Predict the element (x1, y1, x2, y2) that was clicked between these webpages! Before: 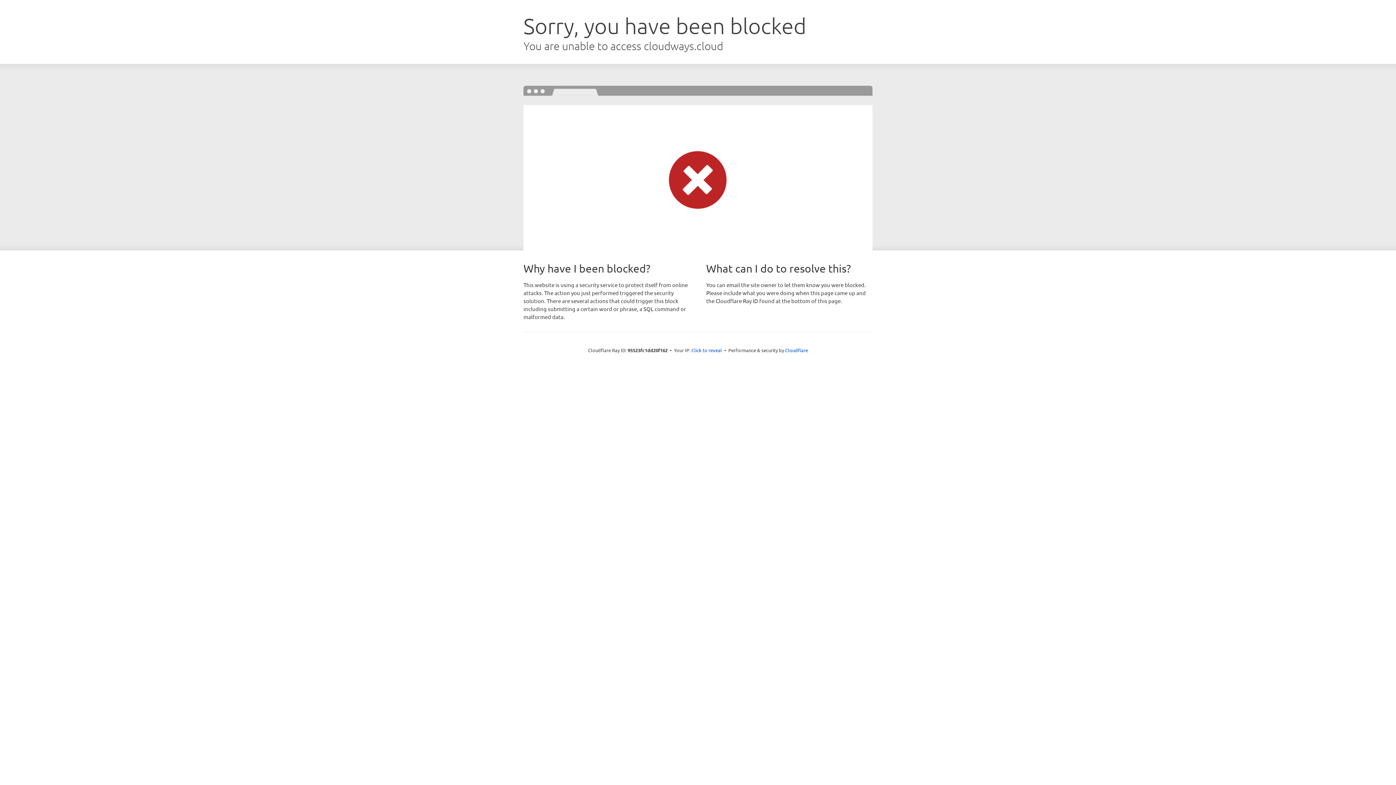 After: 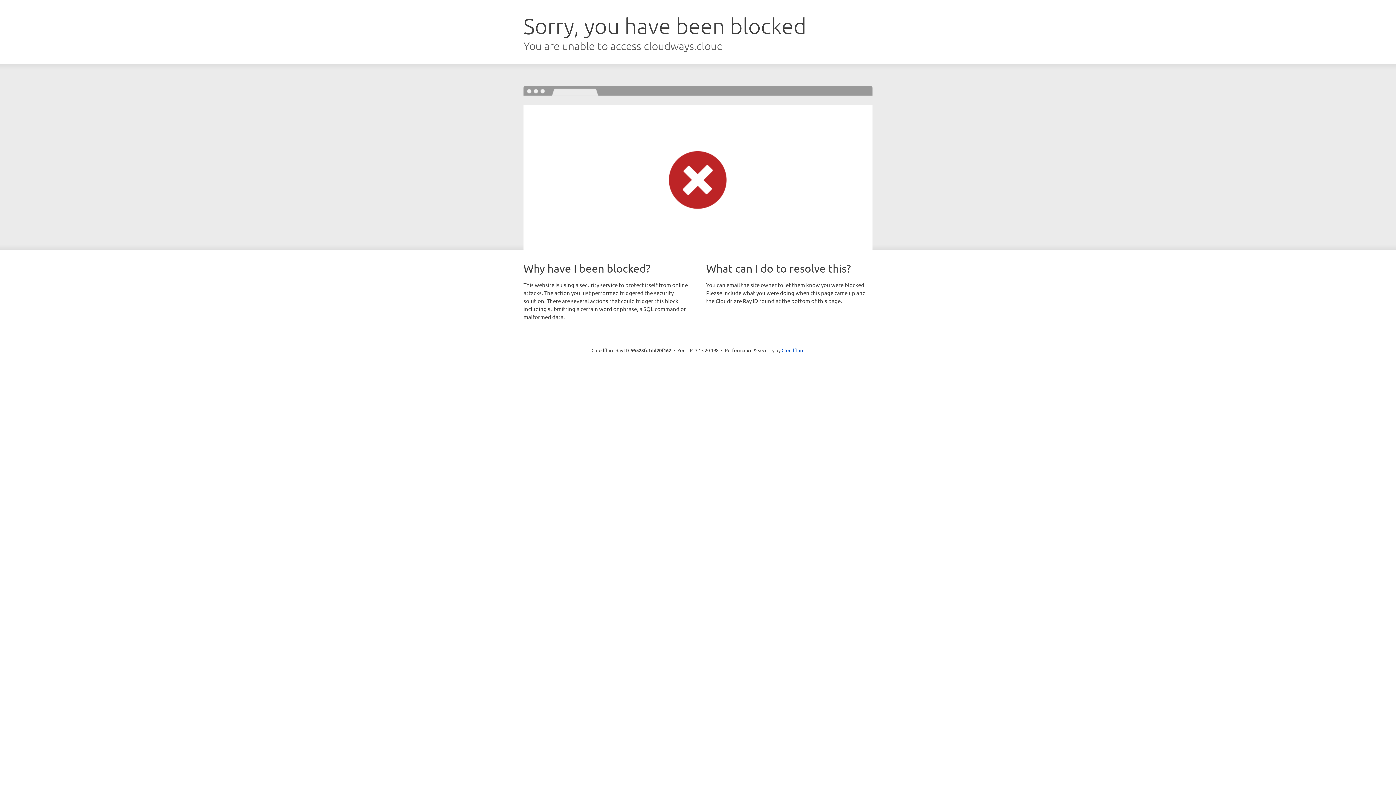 Action: label: Click to reveal bbox: (691, 346, 722, 353)